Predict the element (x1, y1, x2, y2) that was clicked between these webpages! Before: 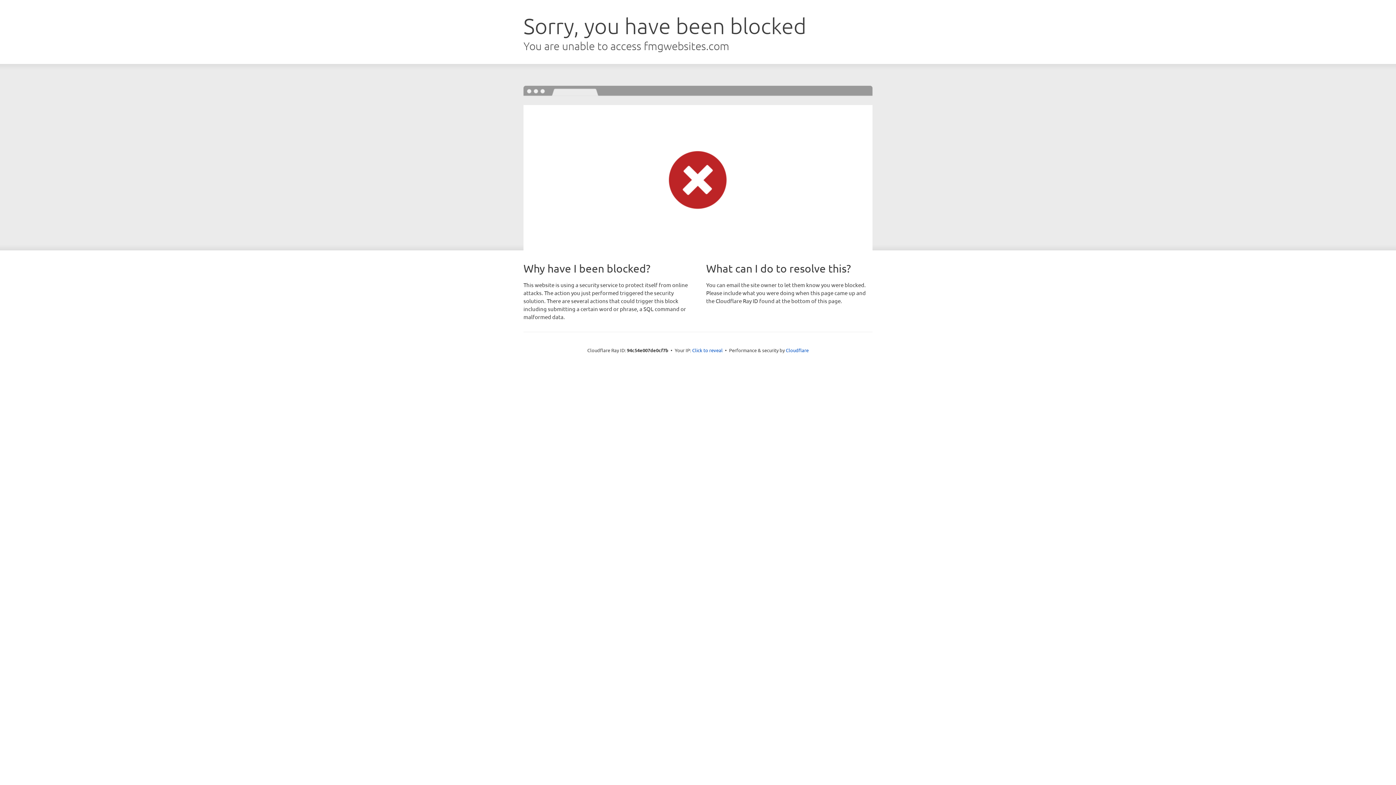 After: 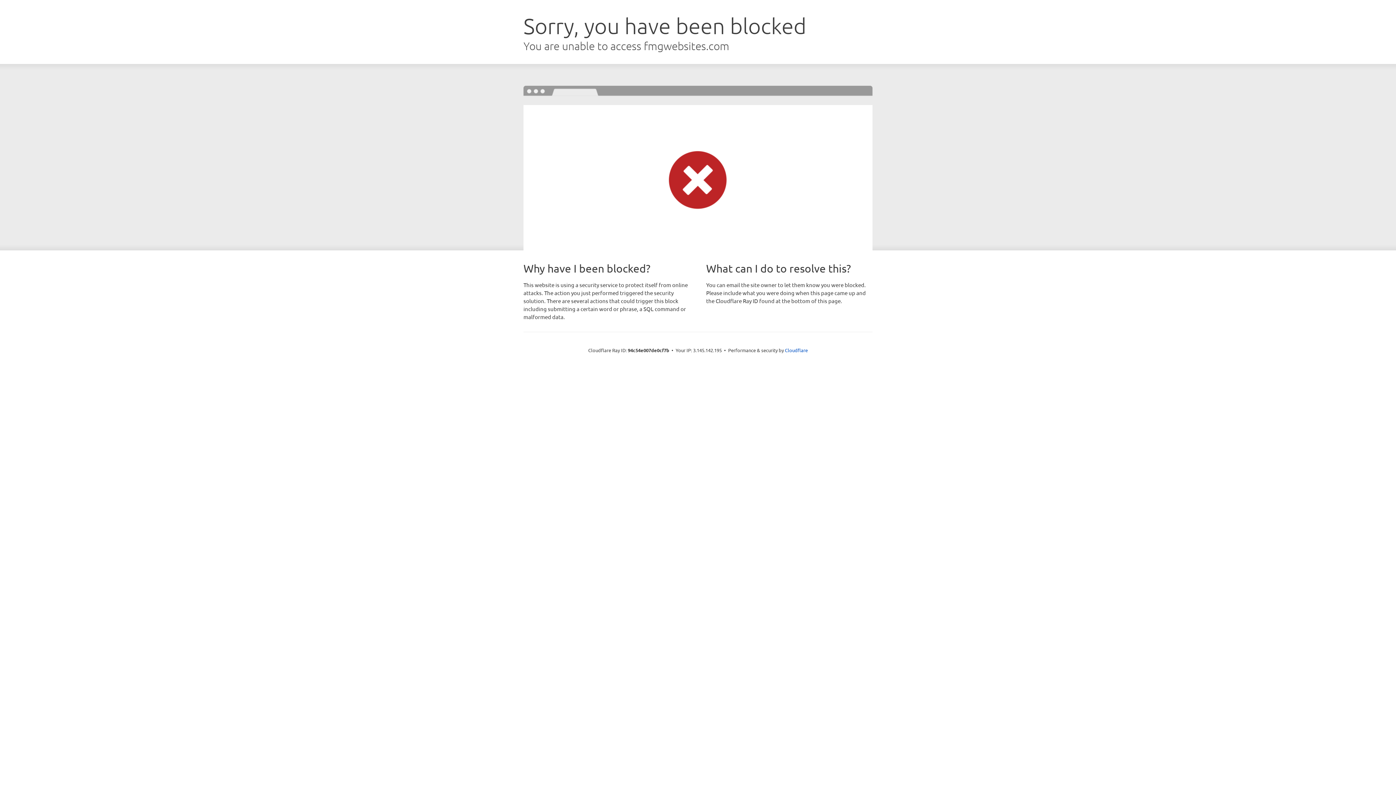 Action: label: Click to reveal bbox: (692, 346, 722, 353)